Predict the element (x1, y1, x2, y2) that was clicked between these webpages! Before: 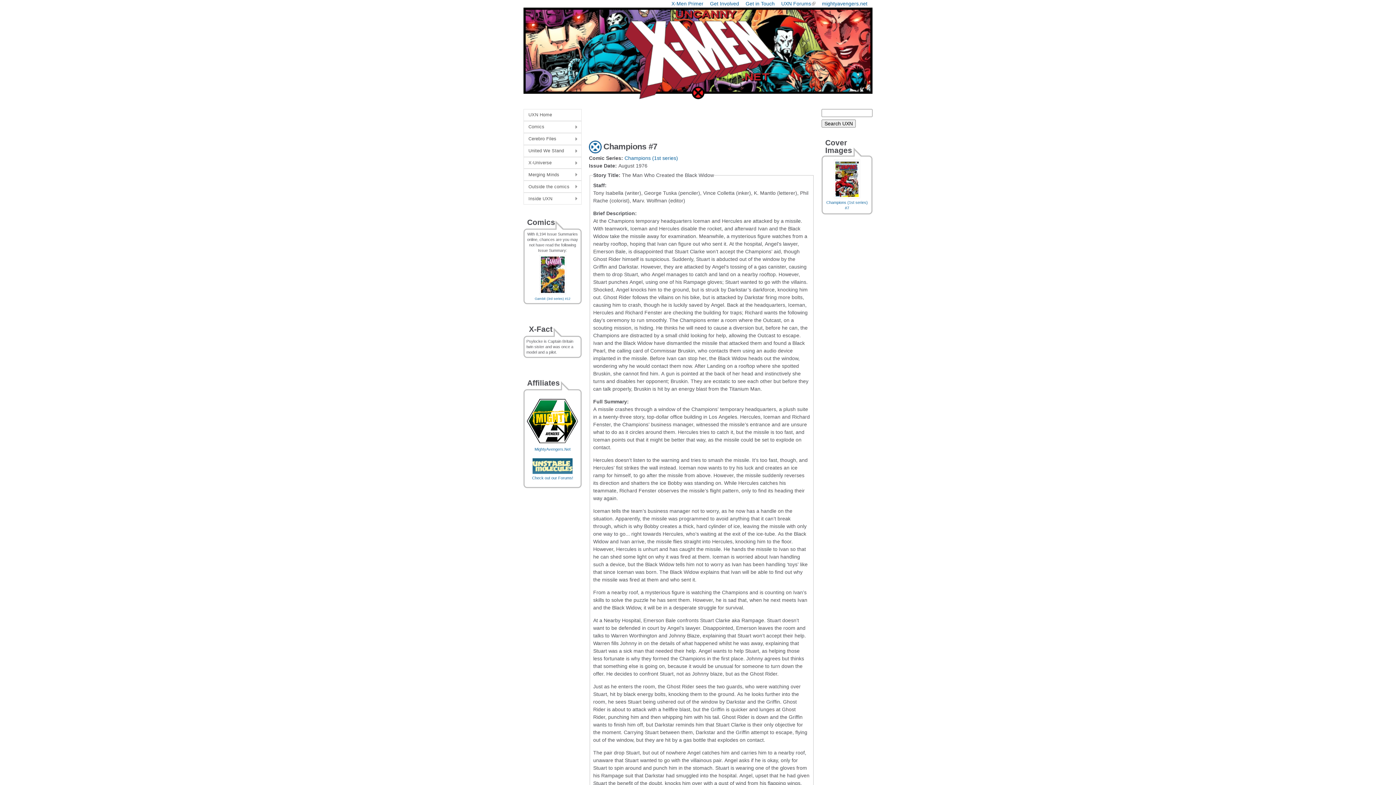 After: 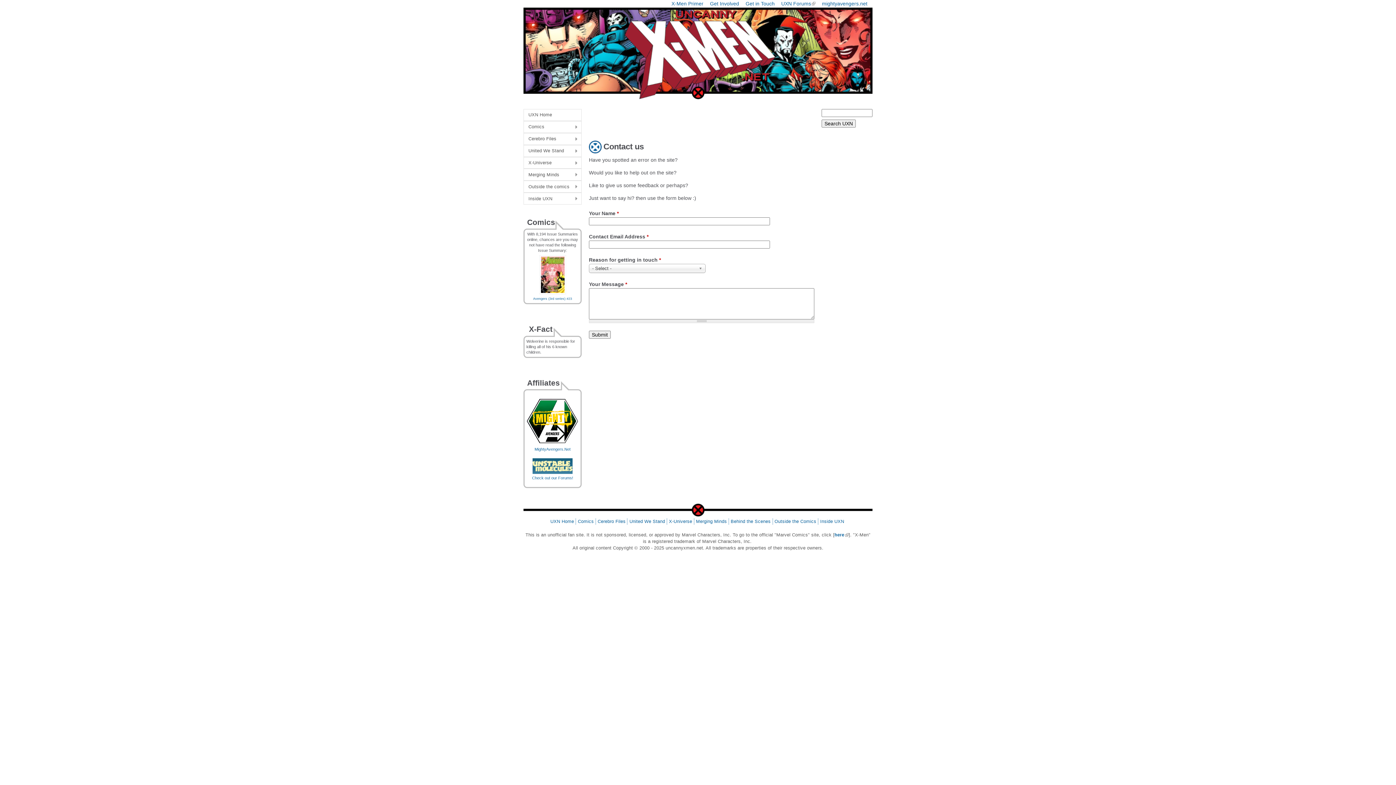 Action: bbox: (745, 0, 774, 6) label: Get in Touch